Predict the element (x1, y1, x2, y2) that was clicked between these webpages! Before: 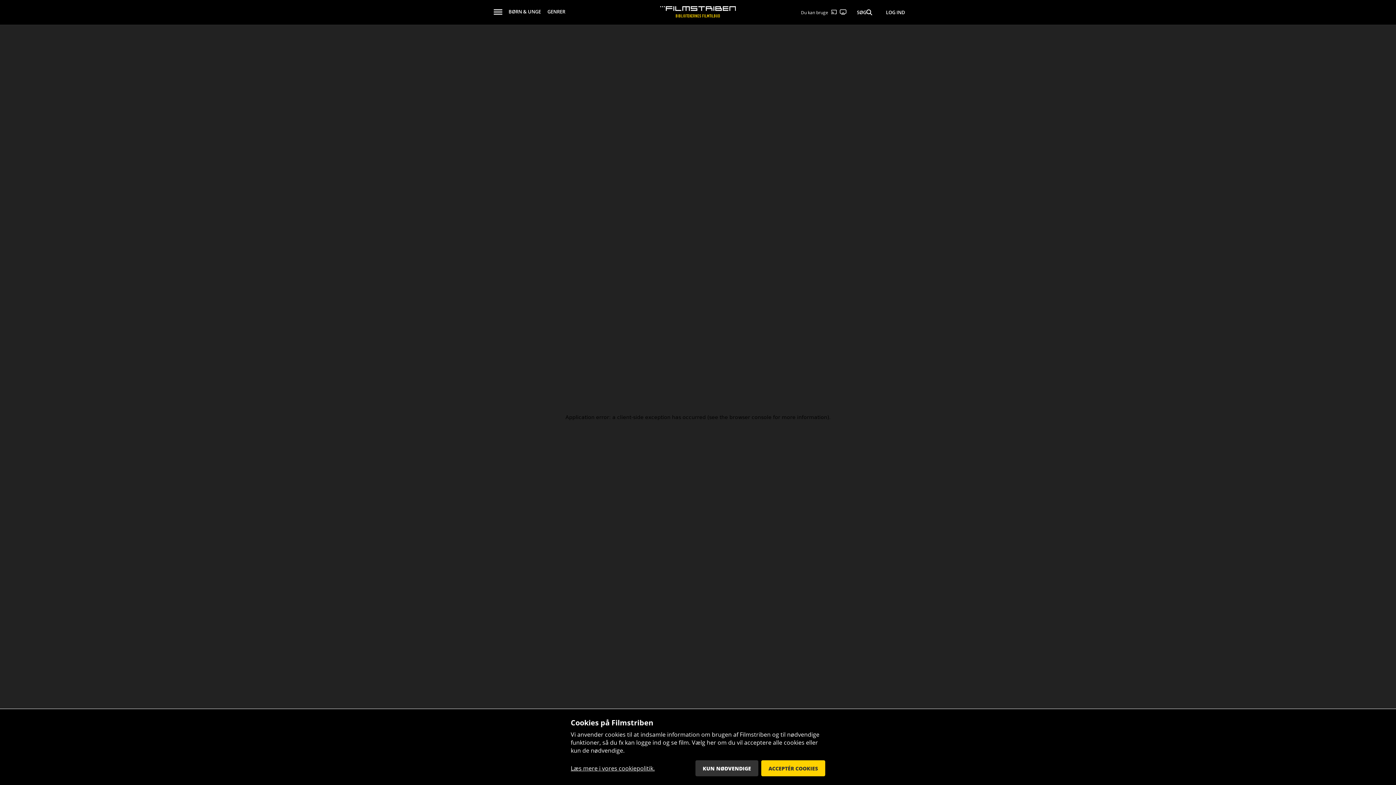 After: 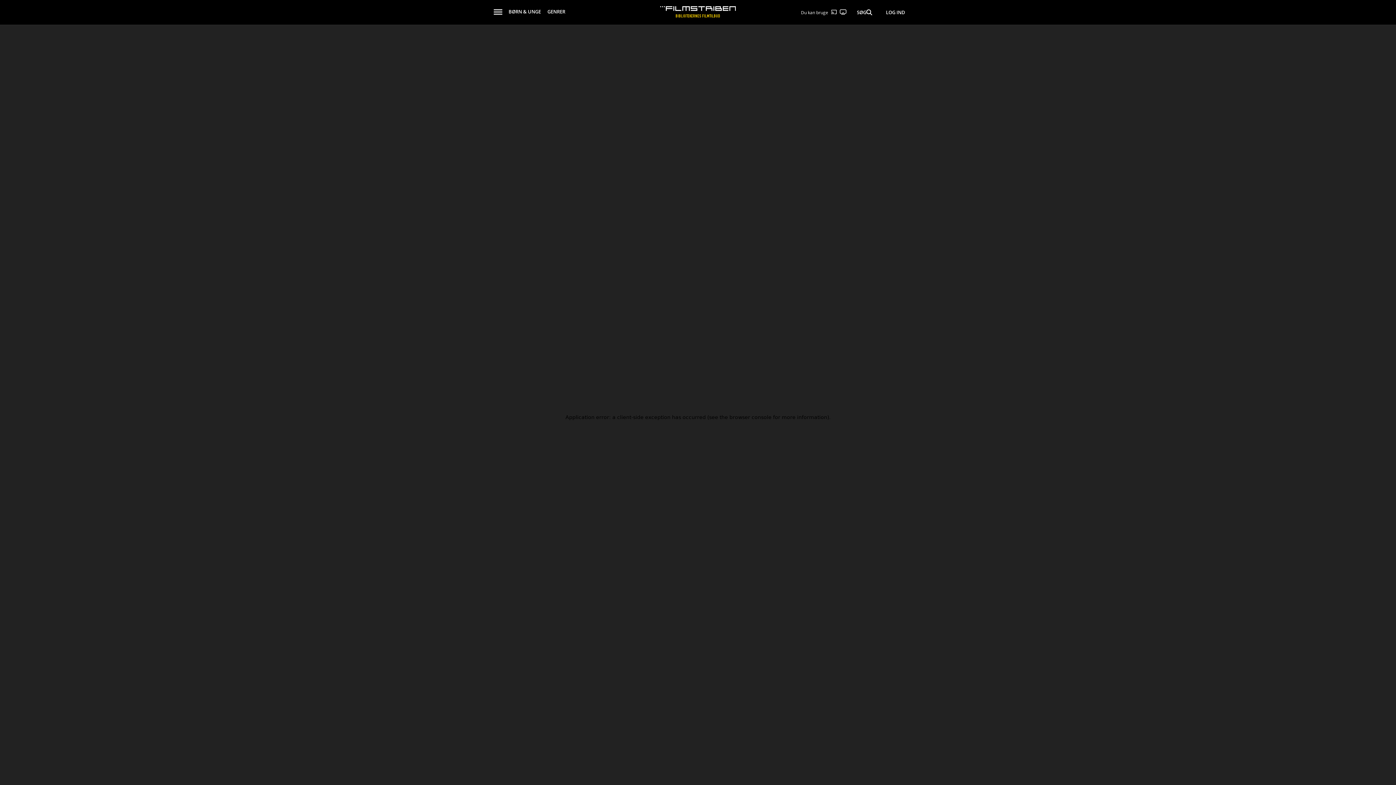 Action: bbox: (761, 760, 825, 776) label: ACCEPTÉR COOKIES